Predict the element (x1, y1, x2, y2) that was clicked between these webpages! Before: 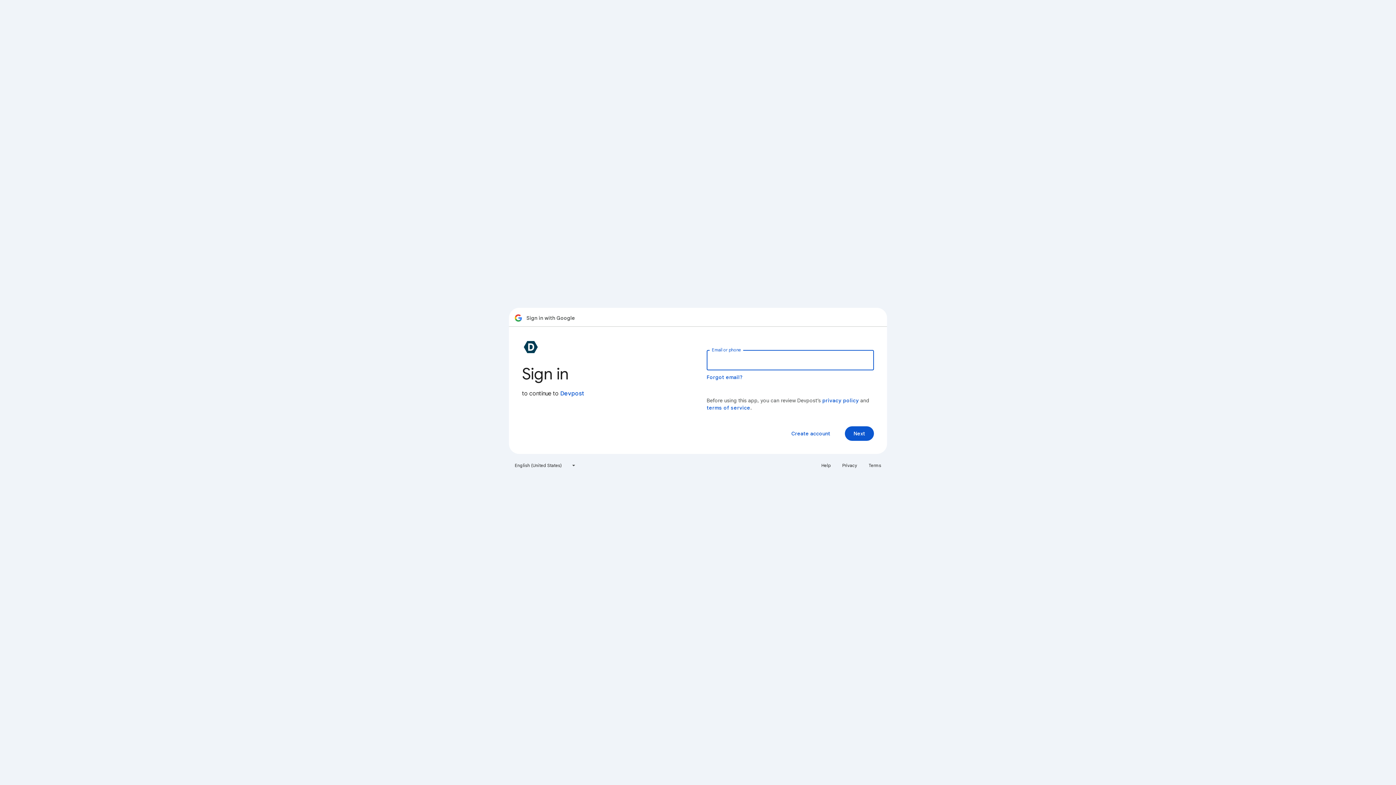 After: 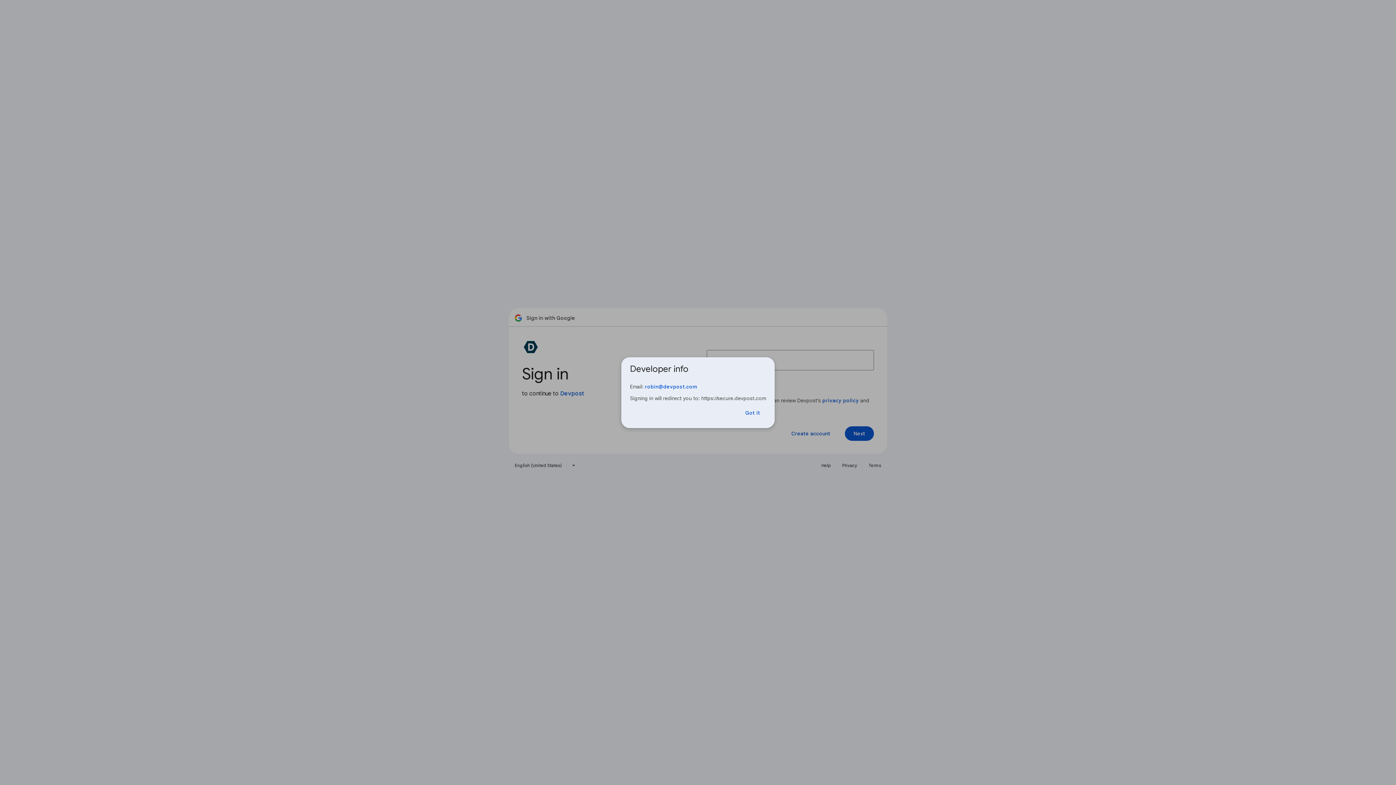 Action: bbox: (560, 390, 584, 397) label: Devpost